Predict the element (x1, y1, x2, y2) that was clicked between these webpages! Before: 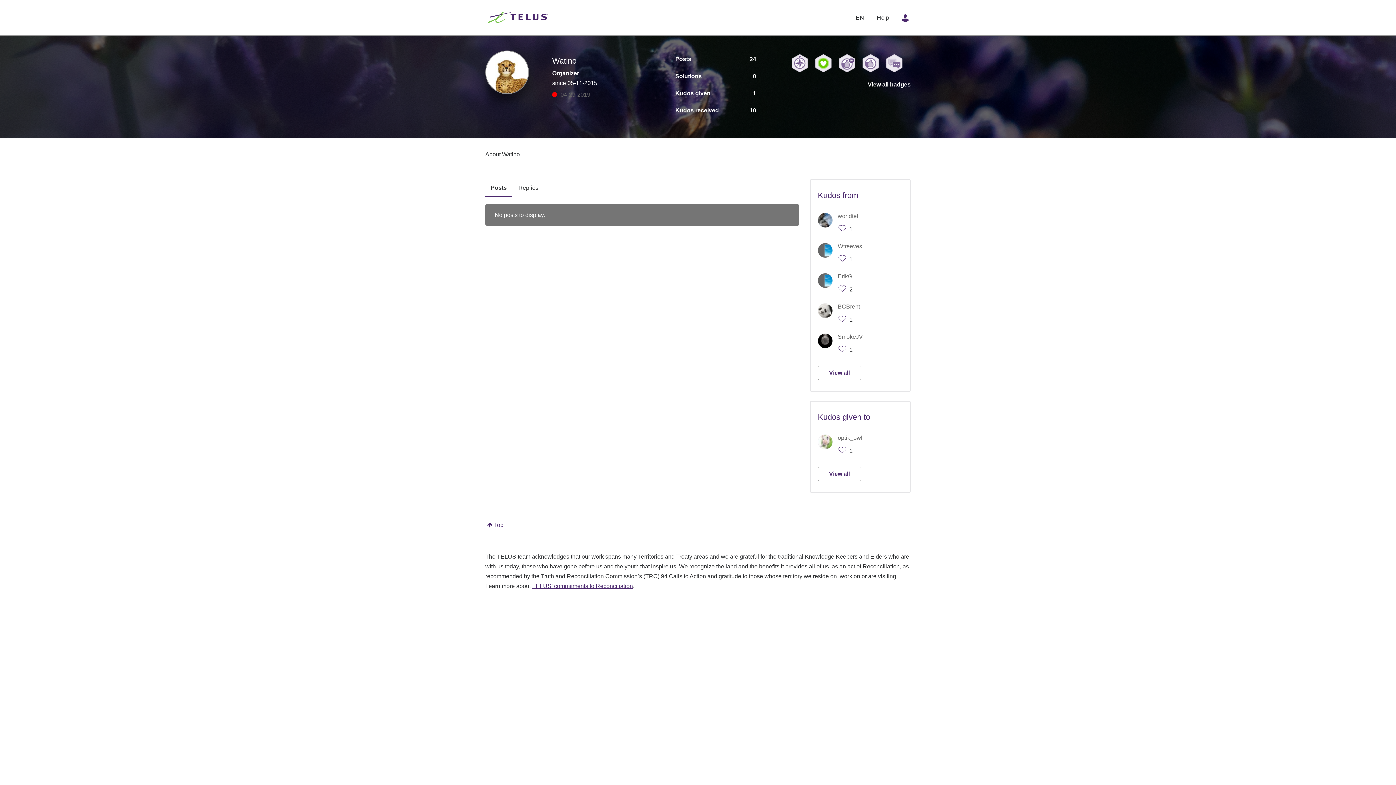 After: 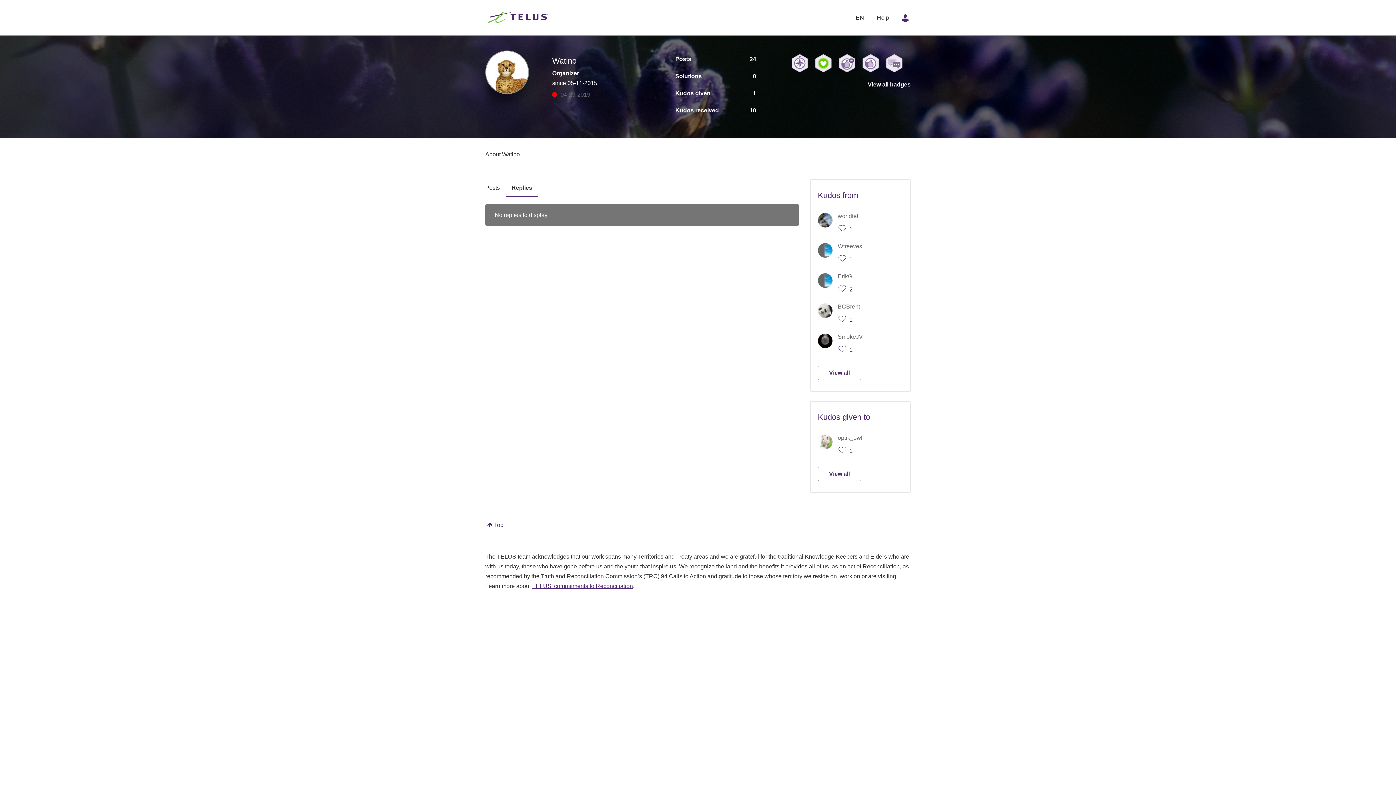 Action: bbox: (513, 179, 544, 196) label: Replies